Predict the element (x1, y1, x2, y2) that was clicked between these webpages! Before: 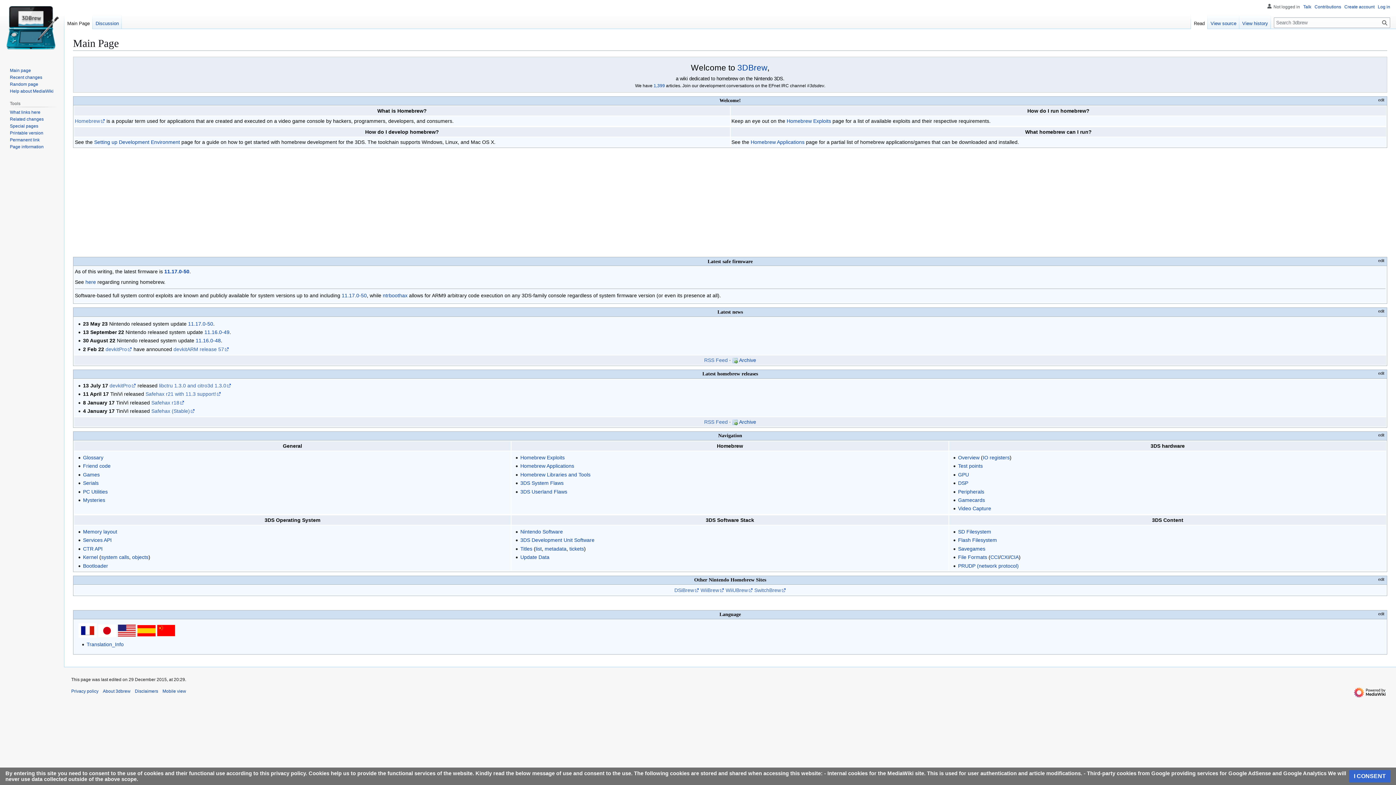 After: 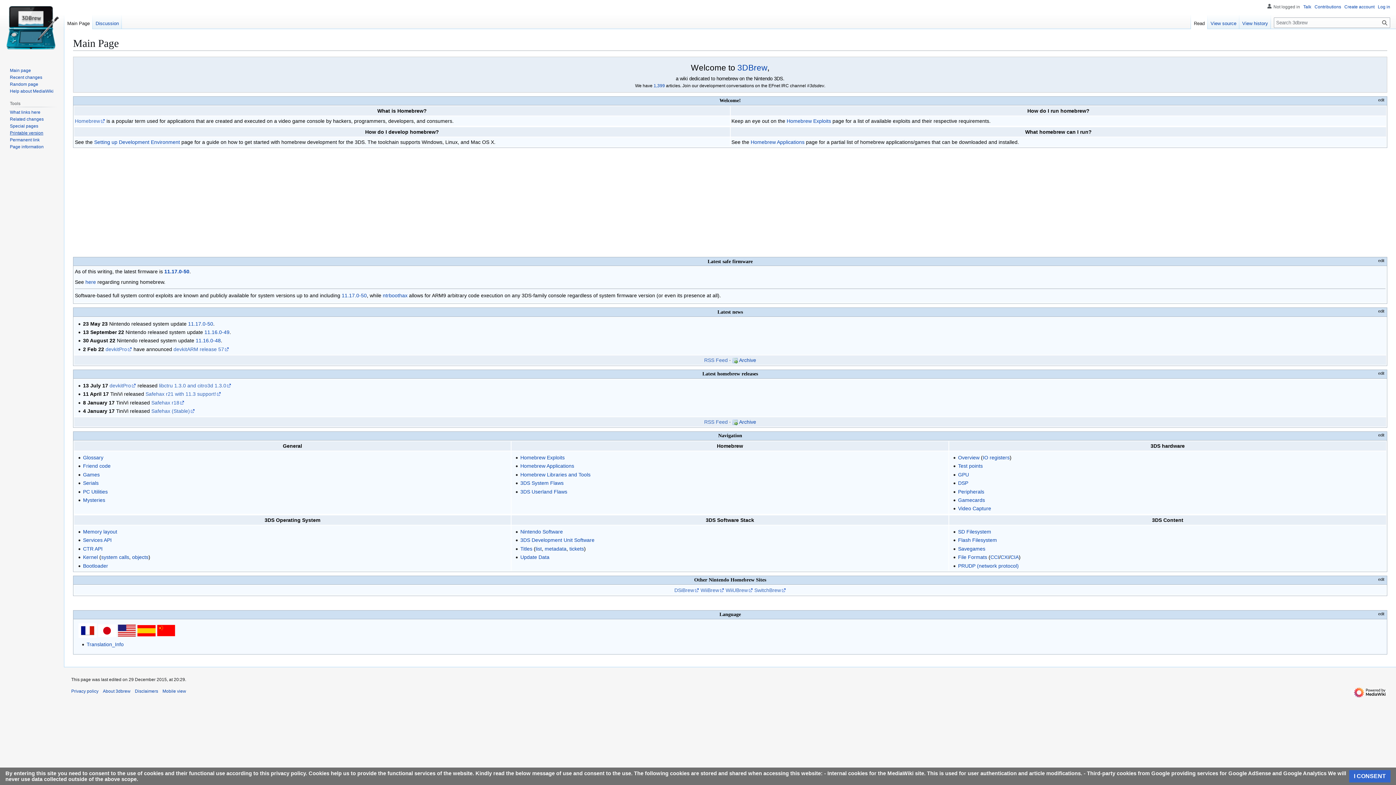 Action: label: Printable version bbox: (9, 130, 43, 135)